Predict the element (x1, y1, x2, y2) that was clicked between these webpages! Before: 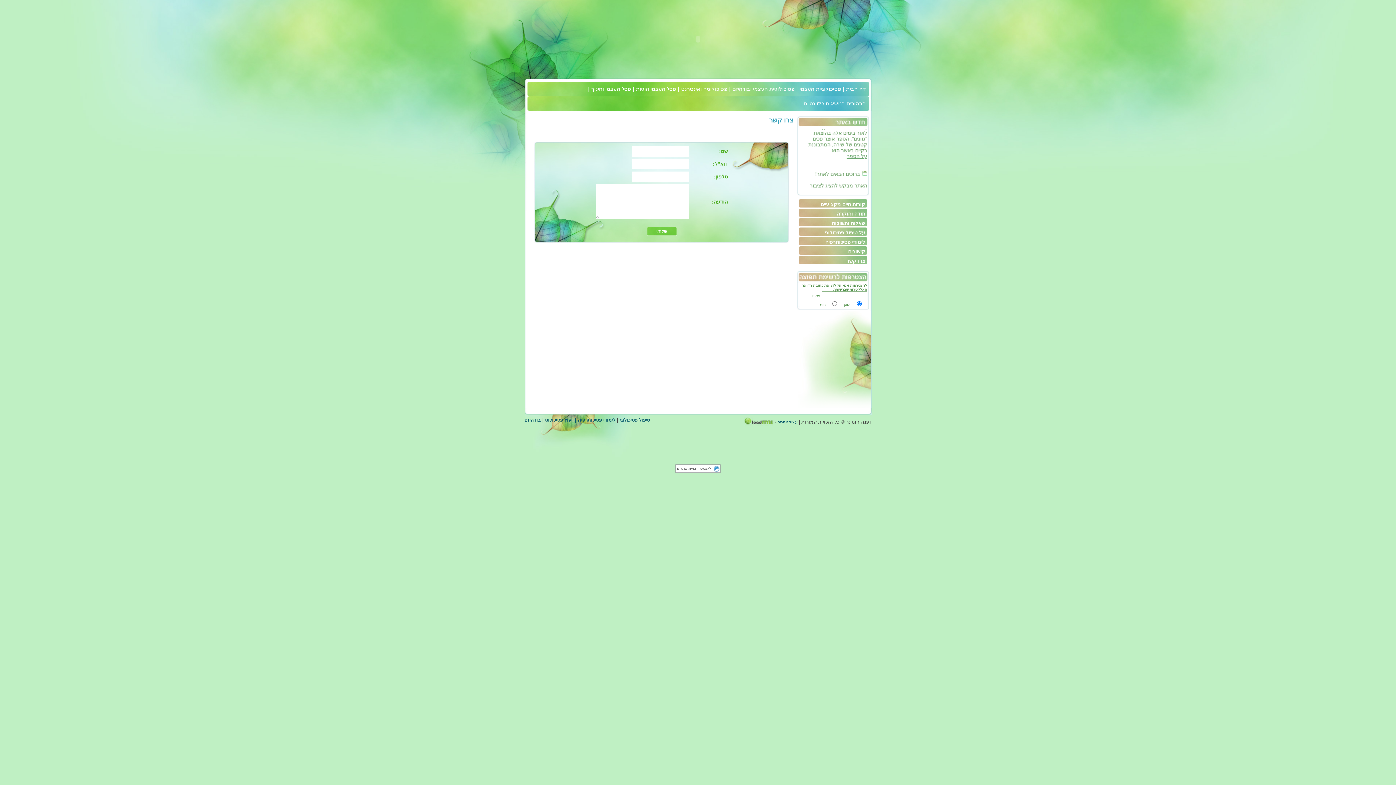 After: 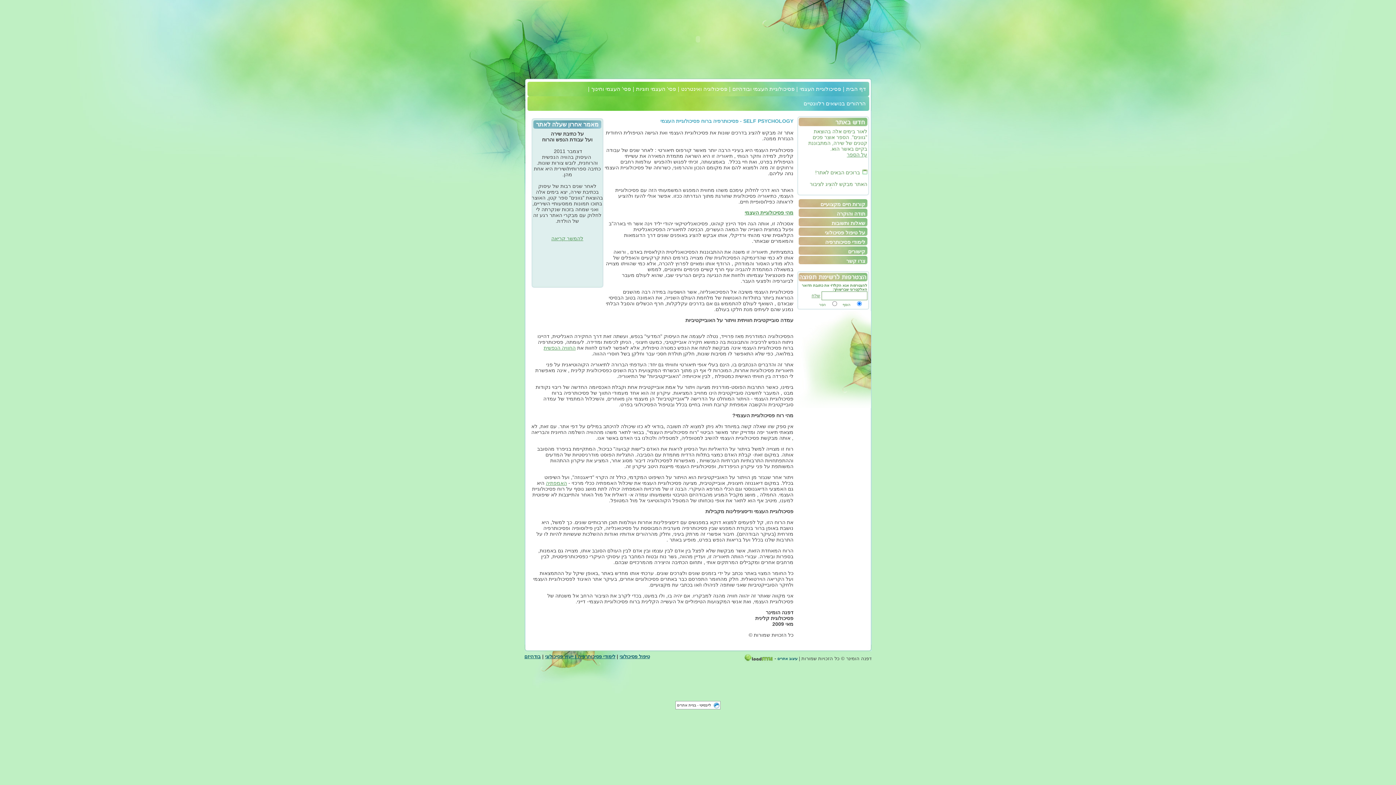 Action: label: דף הבית bbox: (846, 81, 866, 96)